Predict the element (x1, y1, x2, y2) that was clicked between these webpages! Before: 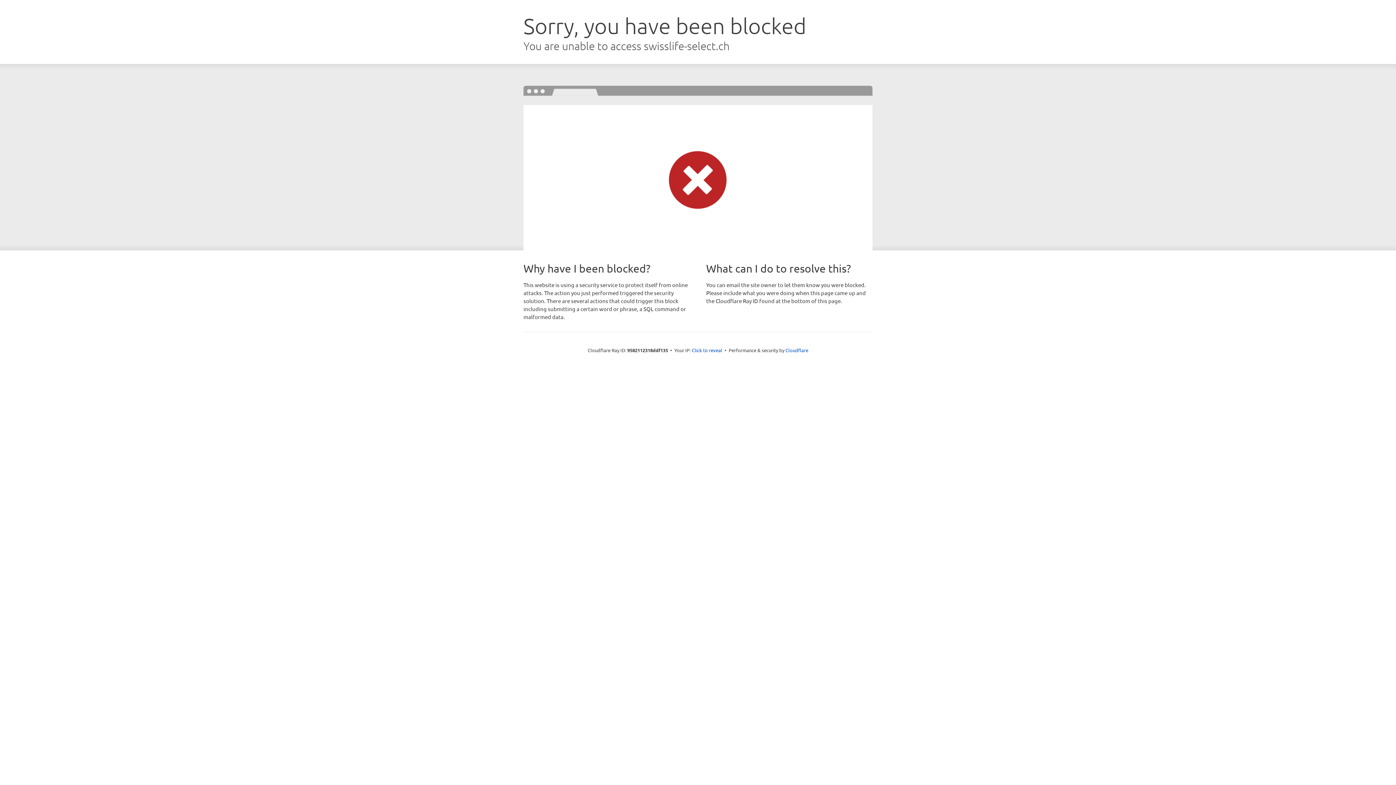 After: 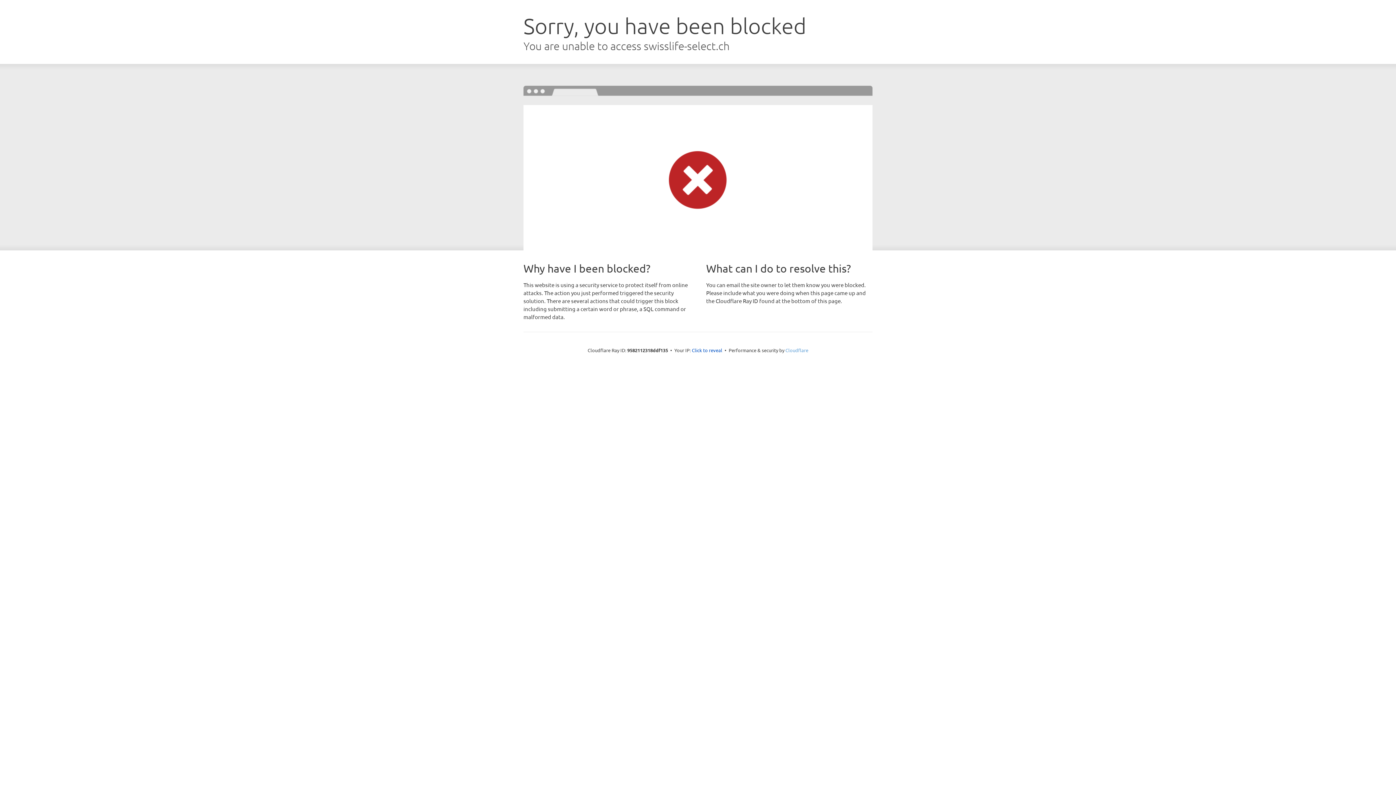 Action: bbox: (785, 347, 808, 353) label: Cloudflare